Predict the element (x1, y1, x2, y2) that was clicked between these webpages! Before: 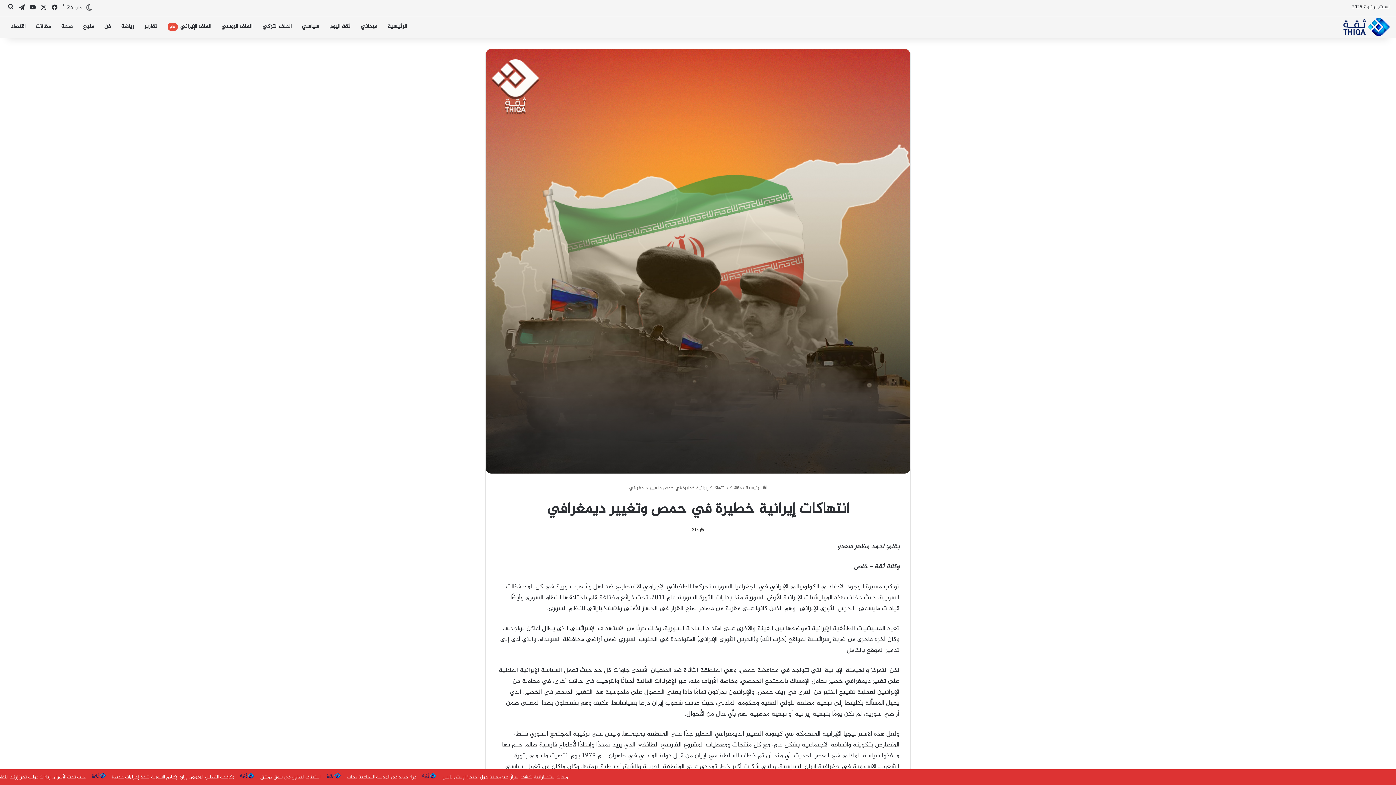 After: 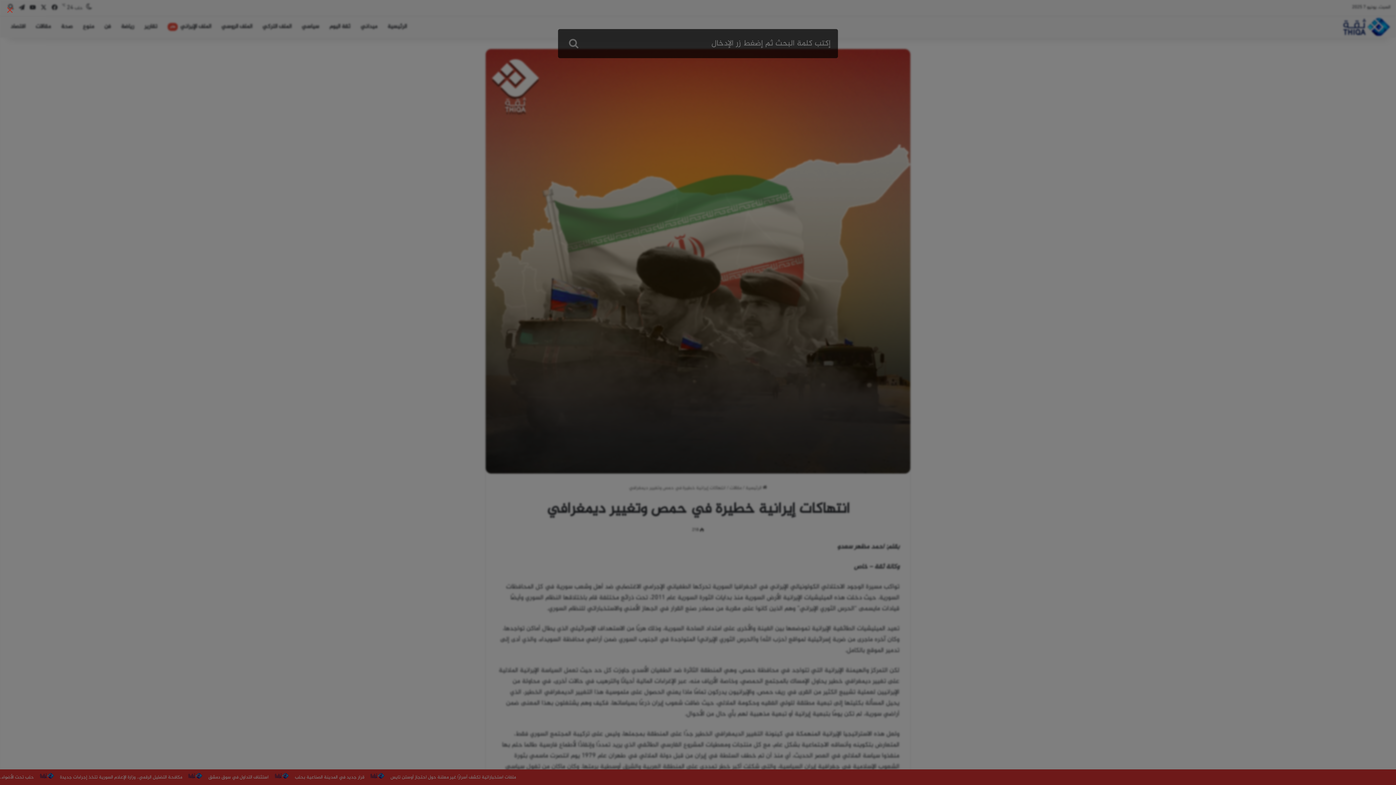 Action: bbox: (5, 0, 16, 15) label: بحث عن